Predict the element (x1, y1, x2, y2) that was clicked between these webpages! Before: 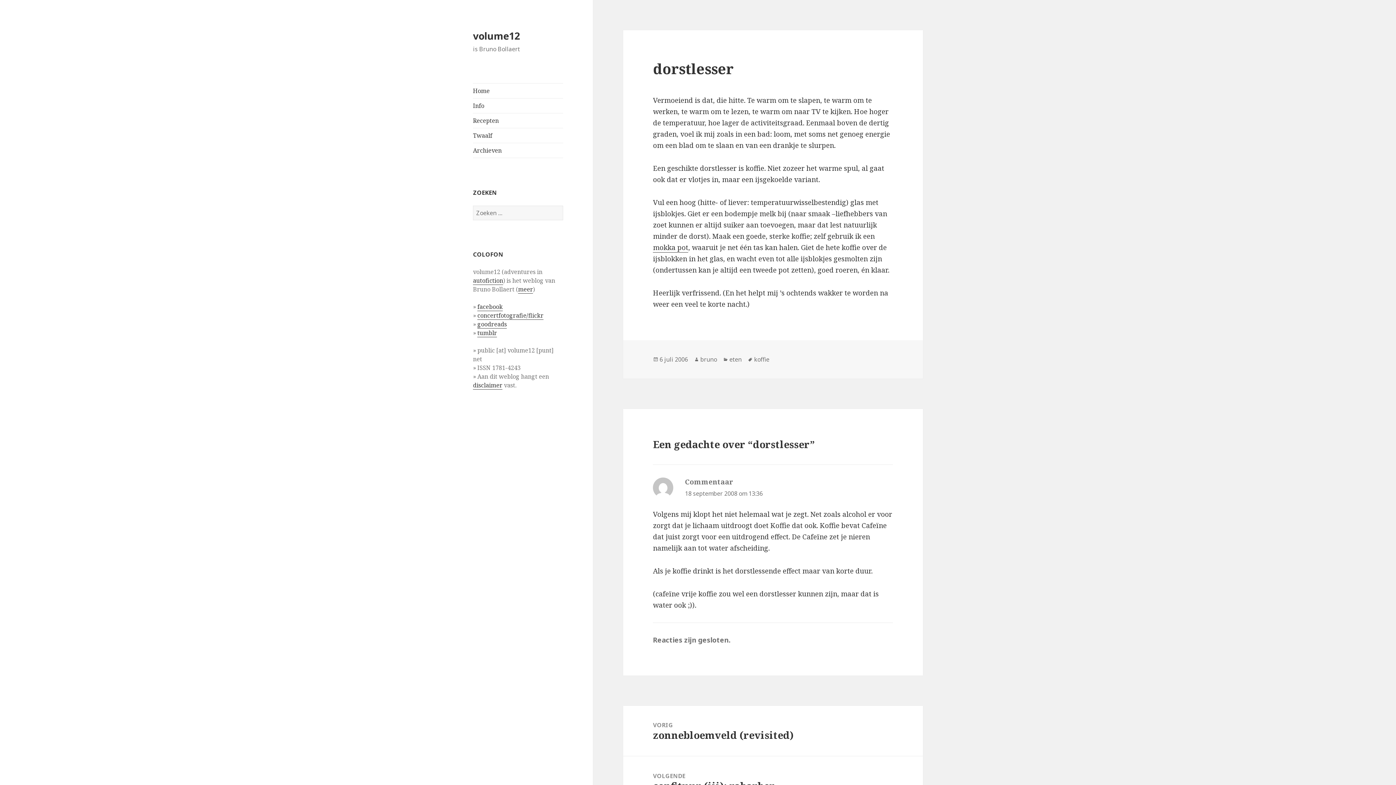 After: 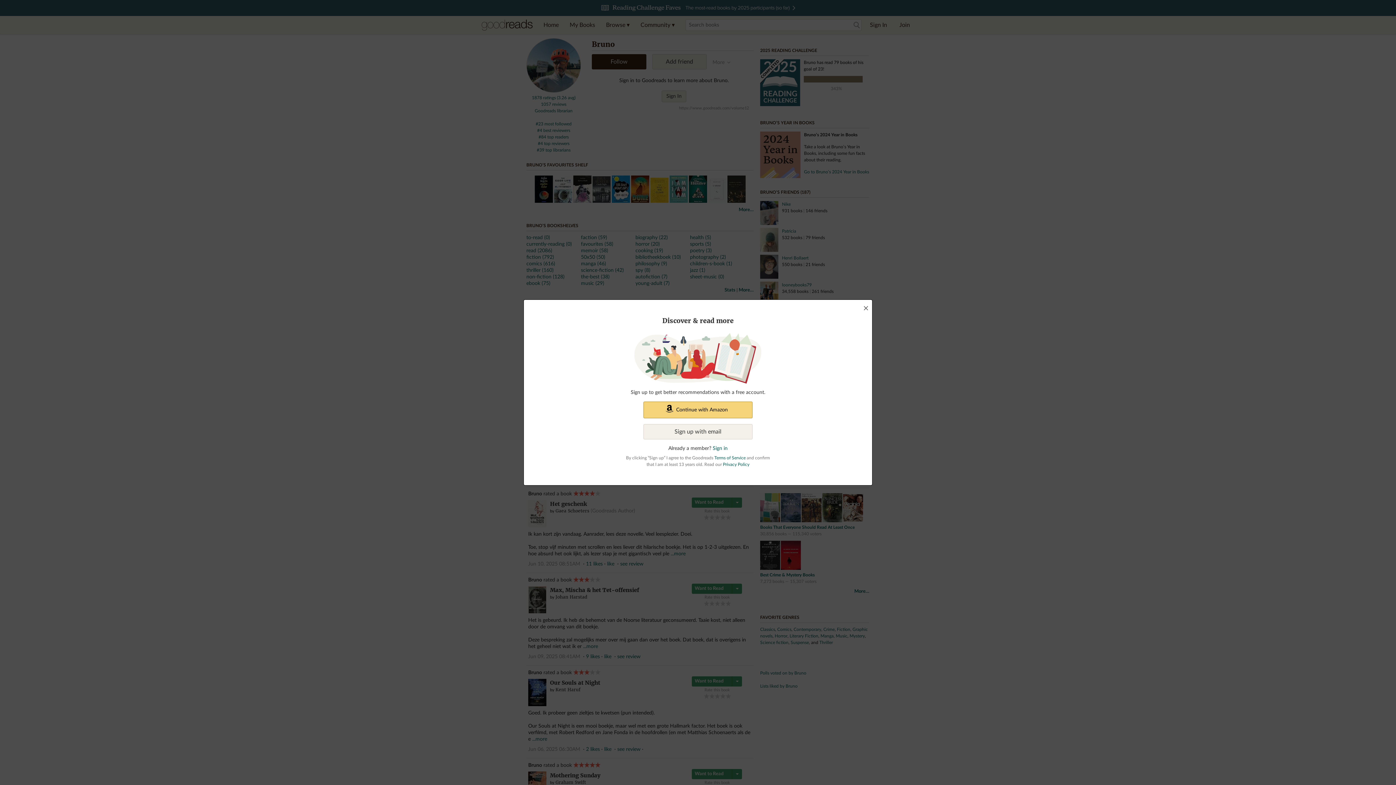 Action: bbox: (477, 320, 506, 328) label: goodreads